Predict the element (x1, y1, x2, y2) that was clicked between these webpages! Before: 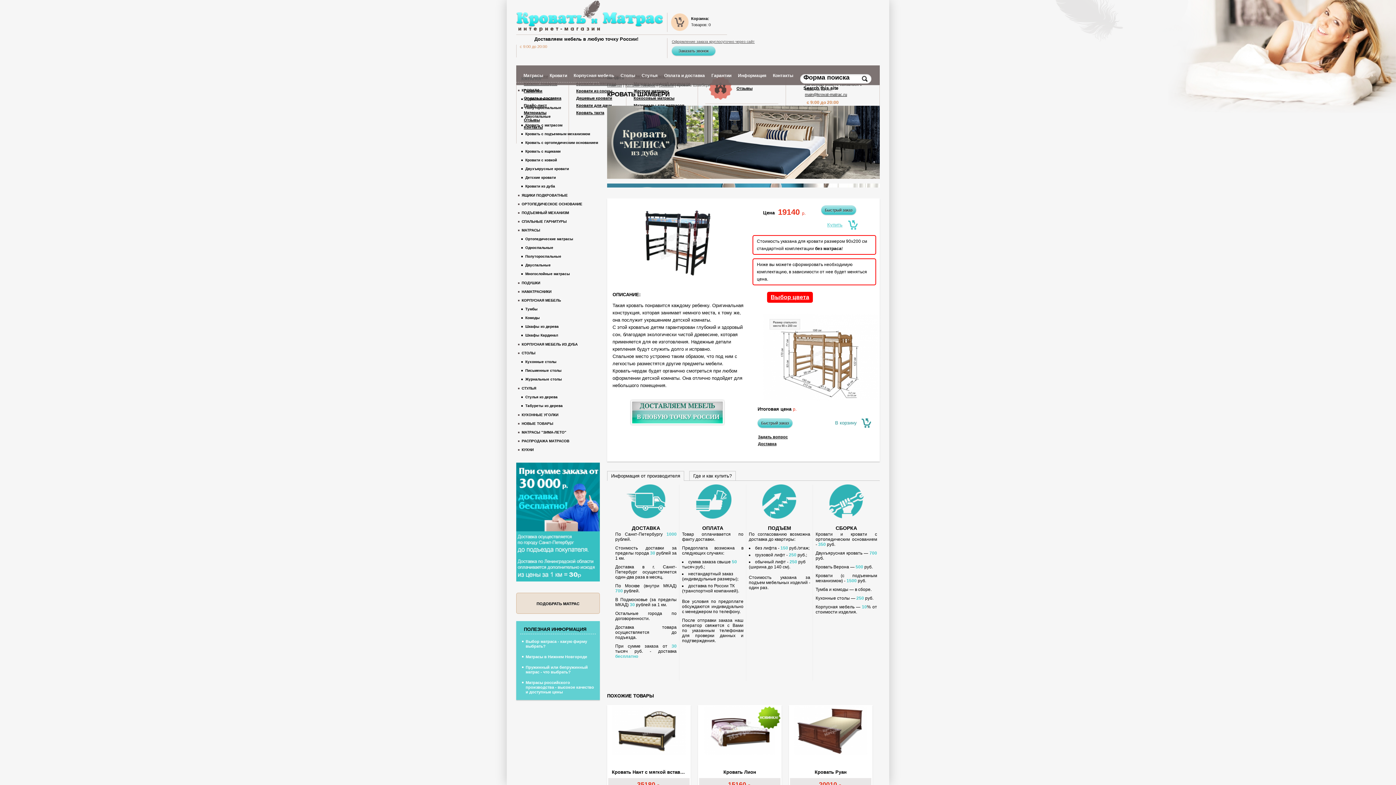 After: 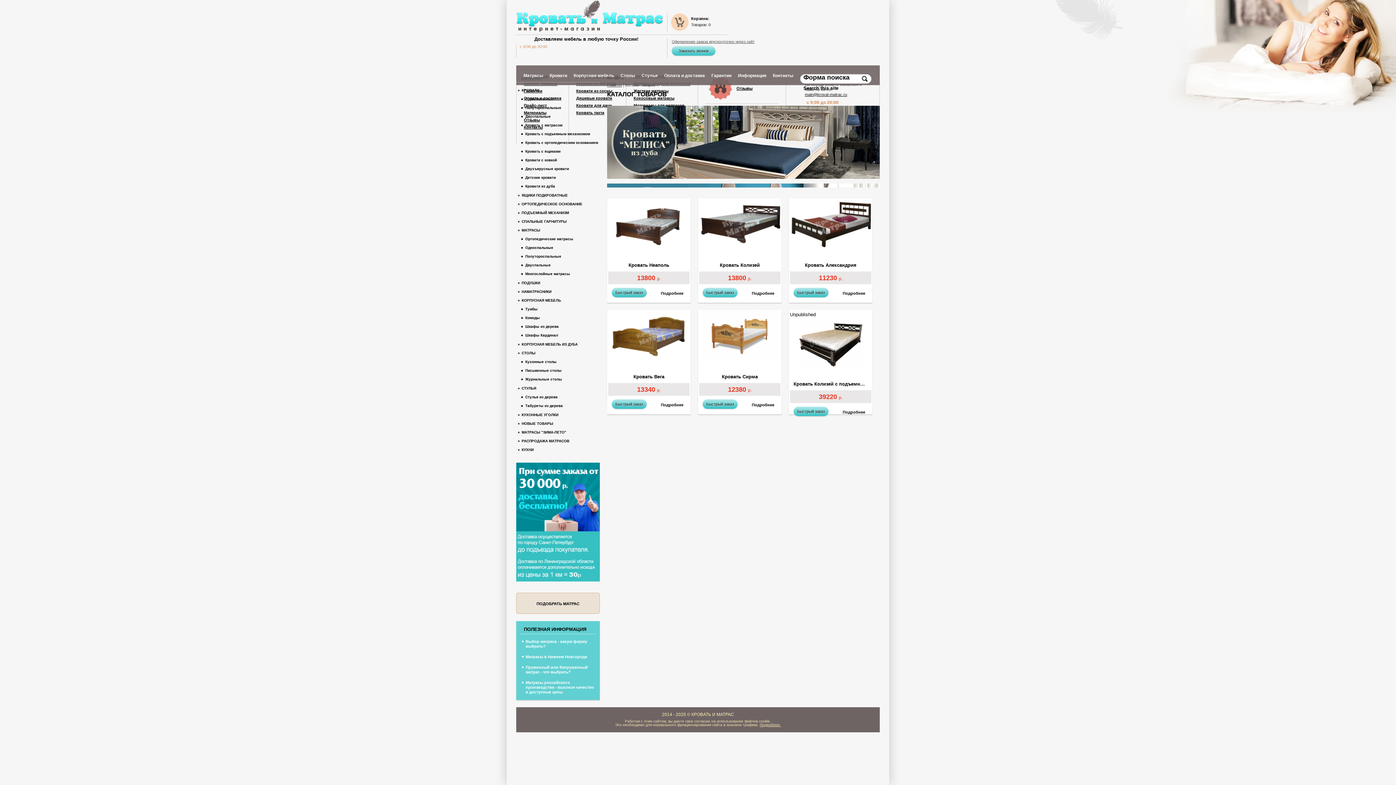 Action: label: Каталог товаров bbox: (625, 82, 655, 87)